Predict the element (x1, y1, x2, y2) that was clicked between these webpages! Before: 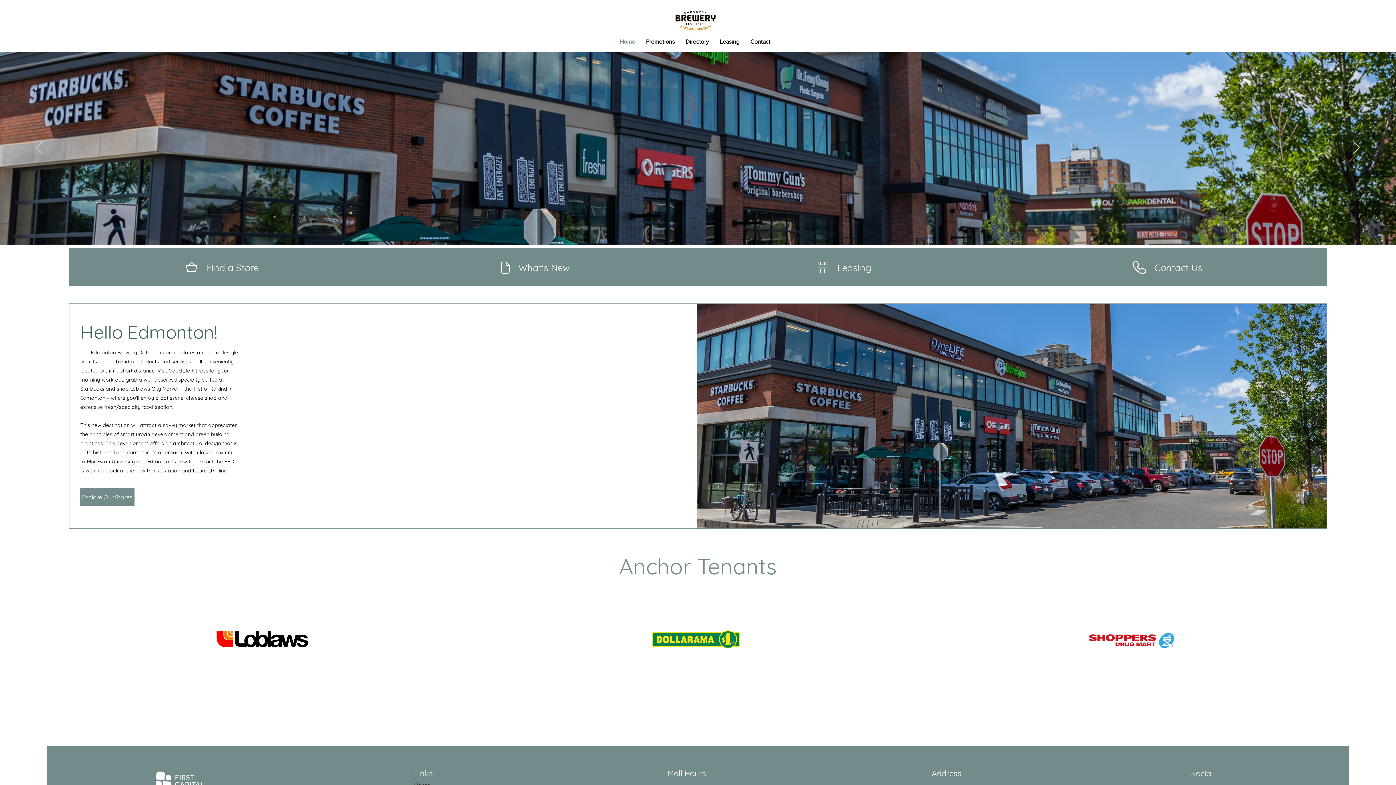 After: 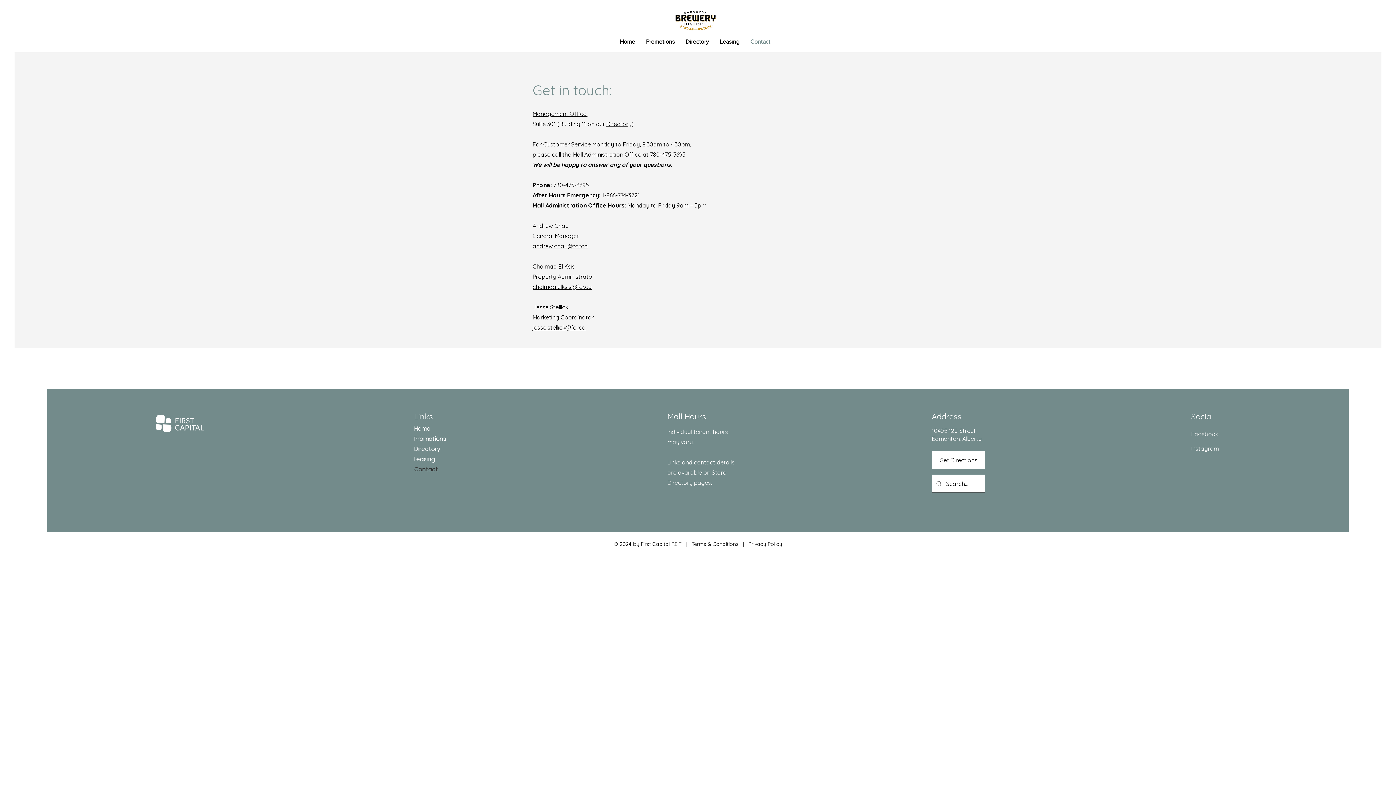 Action: bbox: (745, 36, 776, 46) label: Contact